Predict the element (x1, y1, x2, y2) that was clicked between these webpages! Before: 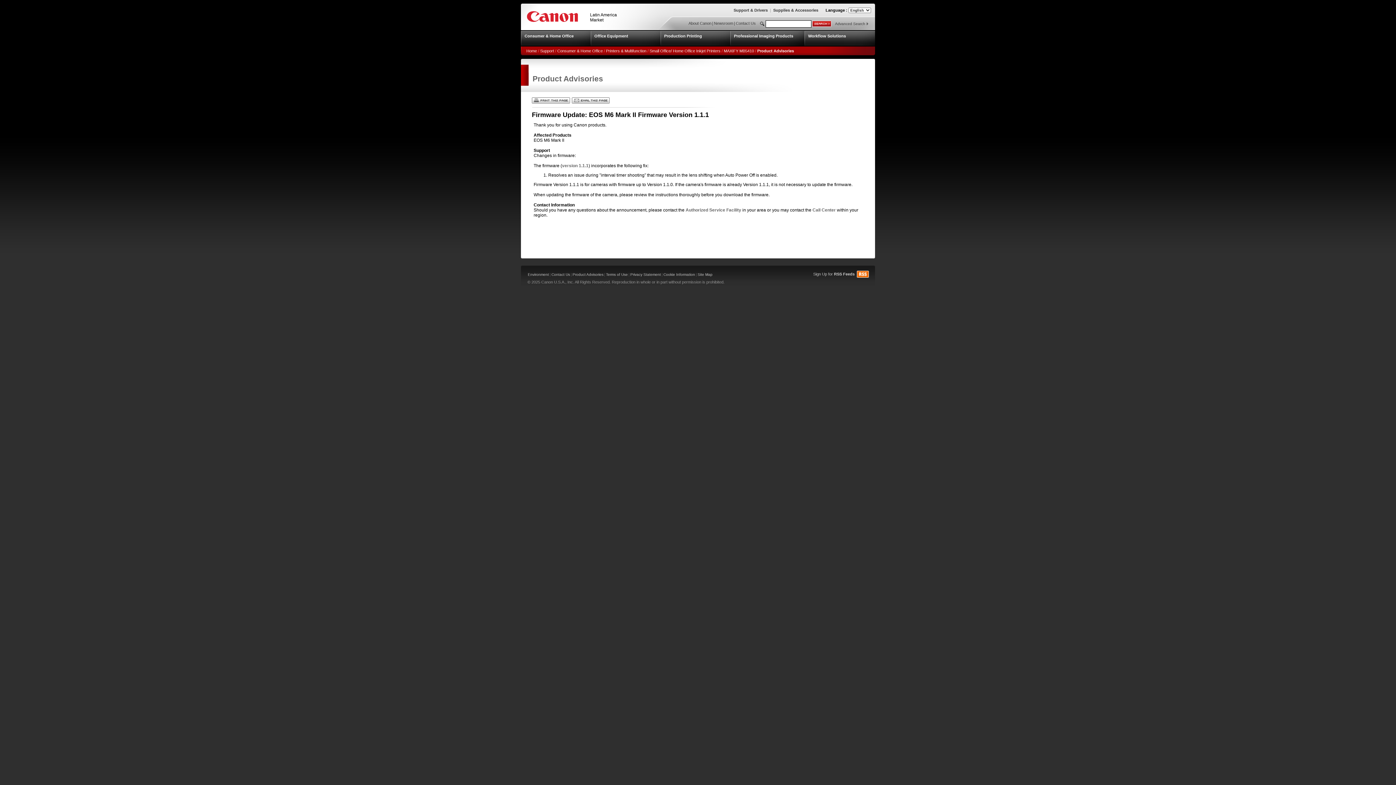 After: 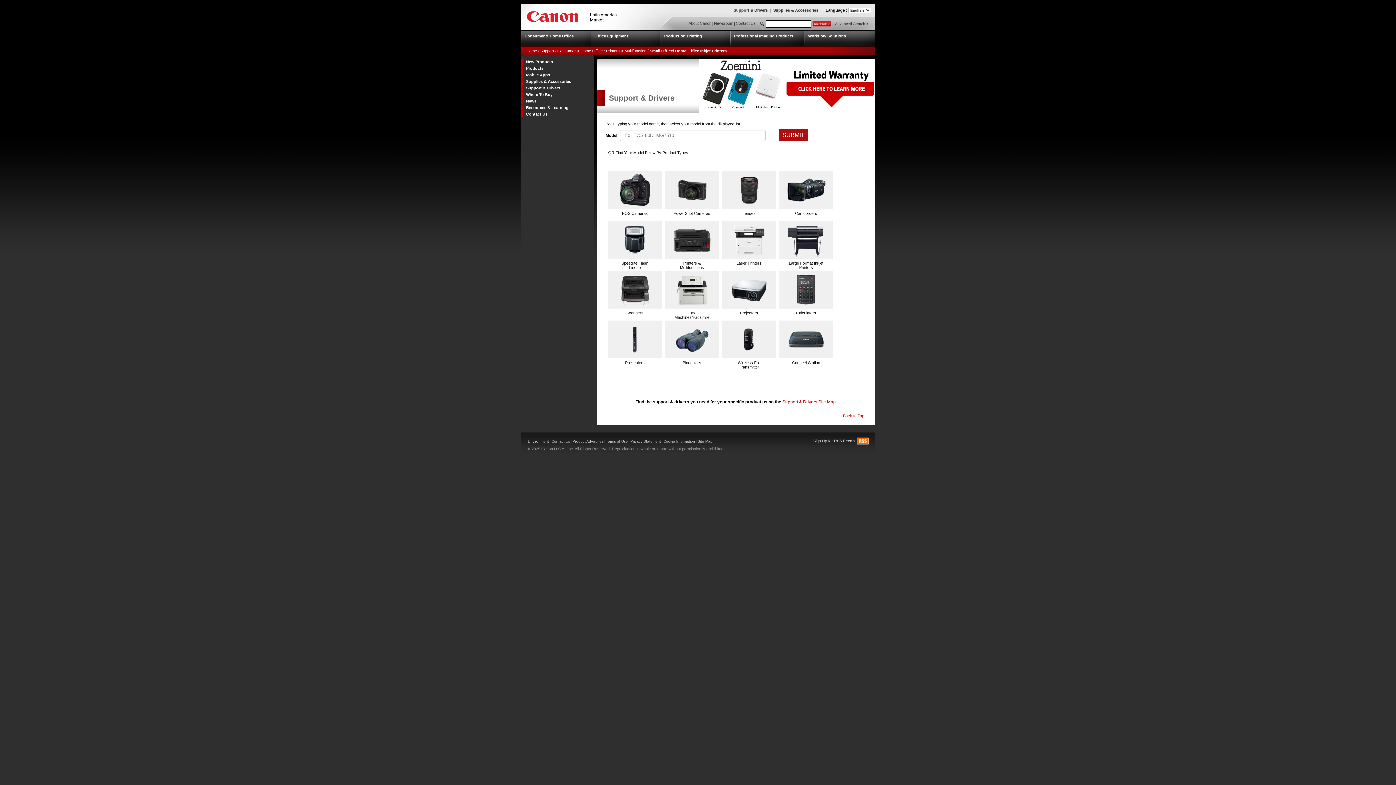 Action: bbox: (649, 48, 720, 53) label: Small Office/ Home Office Inkjet Printers